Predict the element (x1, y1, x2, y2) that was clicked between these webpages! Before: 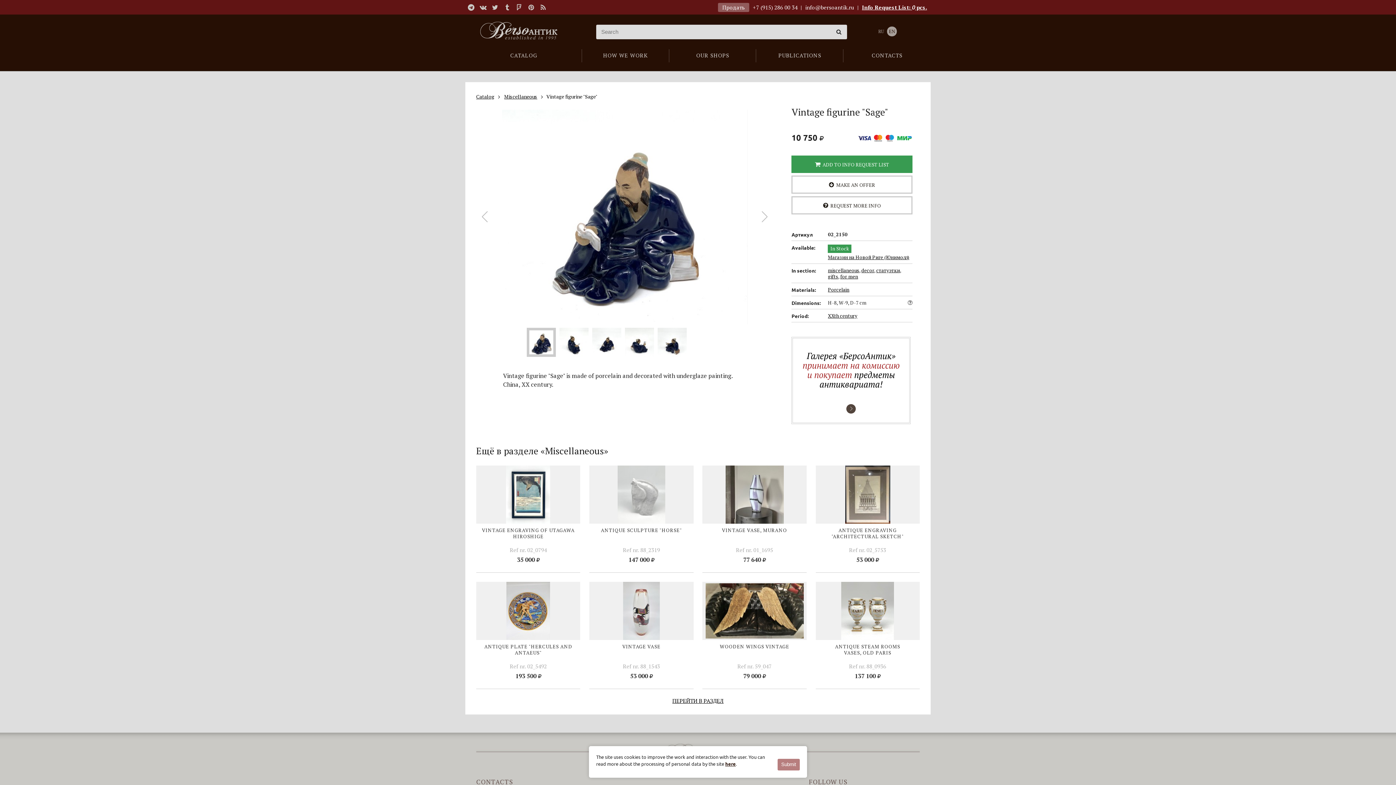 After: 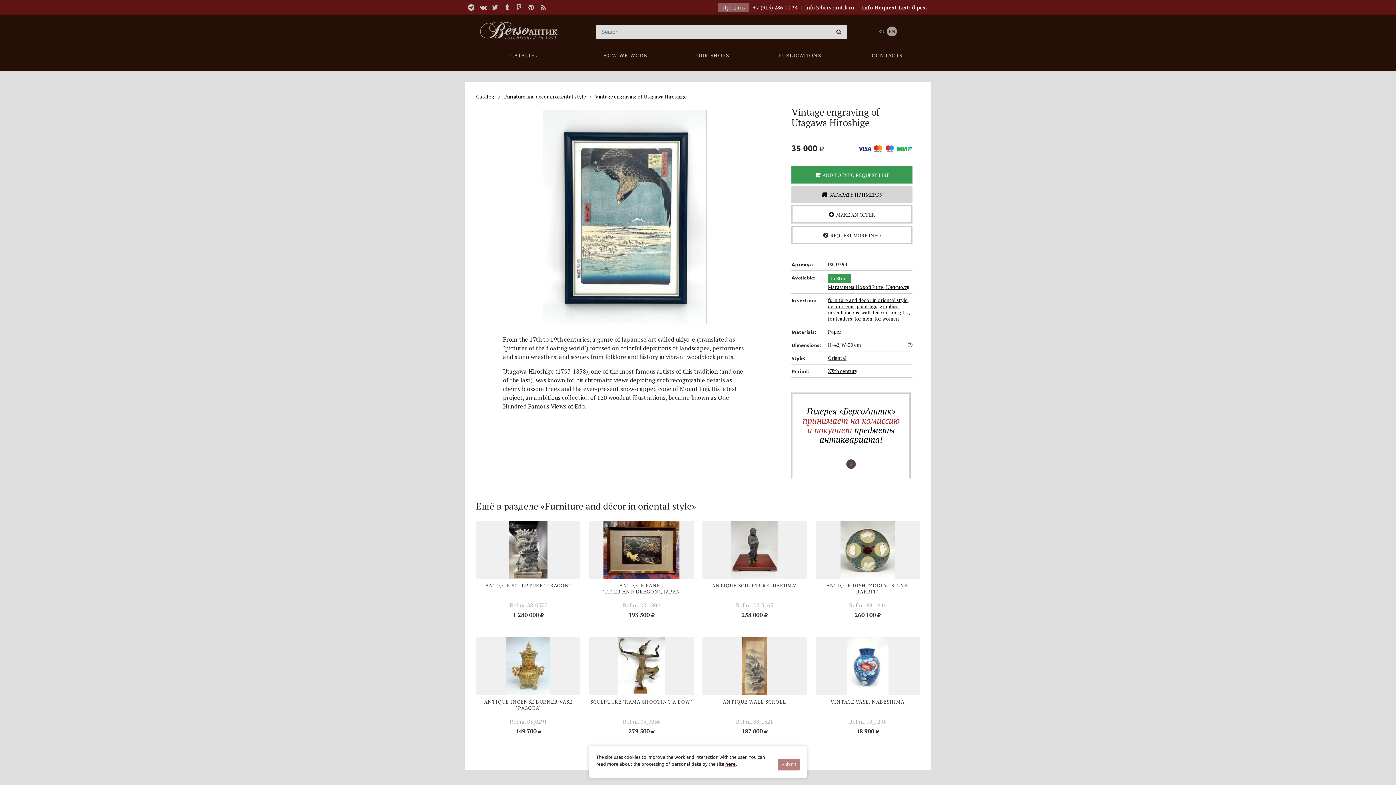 Action: label: VINTAGE ENGRAVING OF UTAGAWA HIROSHIGE

Ref nr. 02_0794

35 000  bbox: (471, 465, 585, 582)